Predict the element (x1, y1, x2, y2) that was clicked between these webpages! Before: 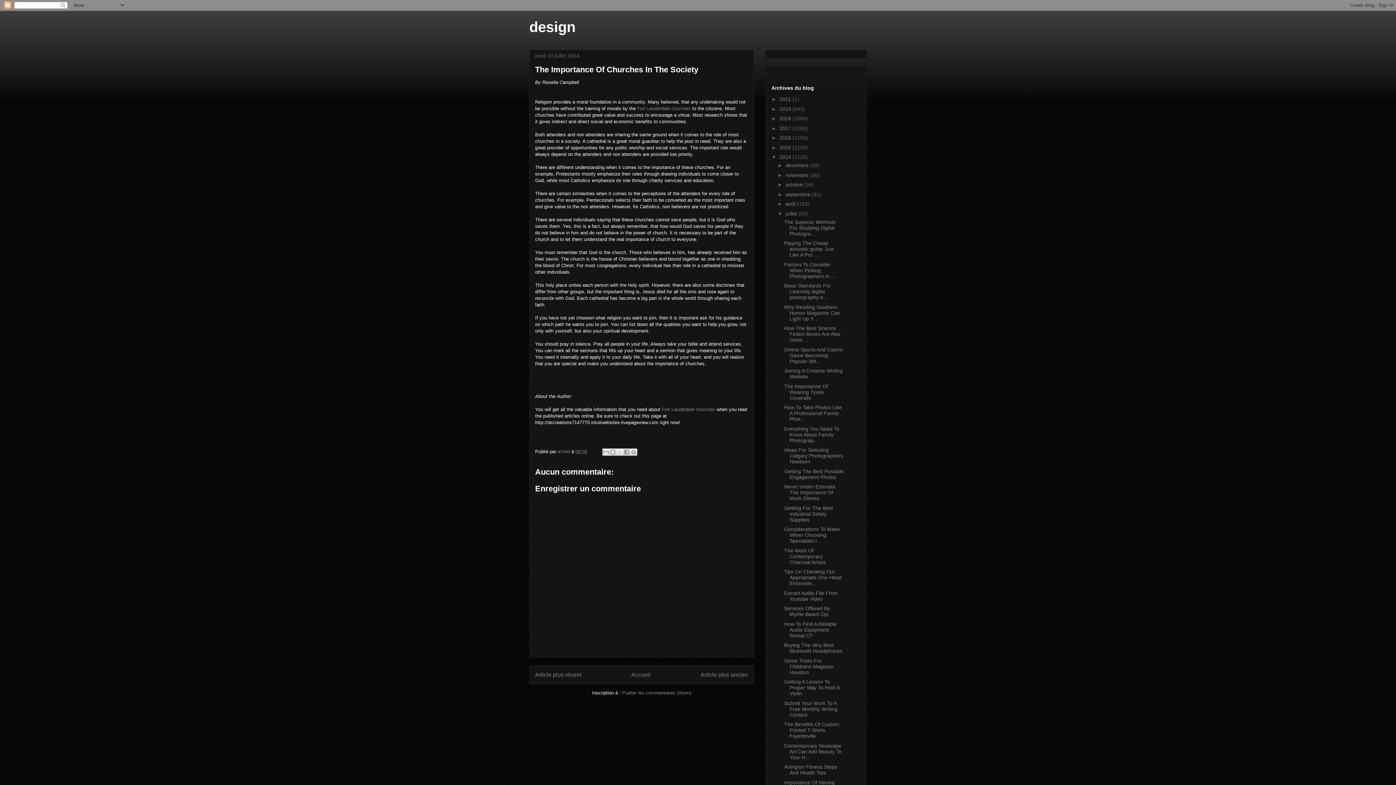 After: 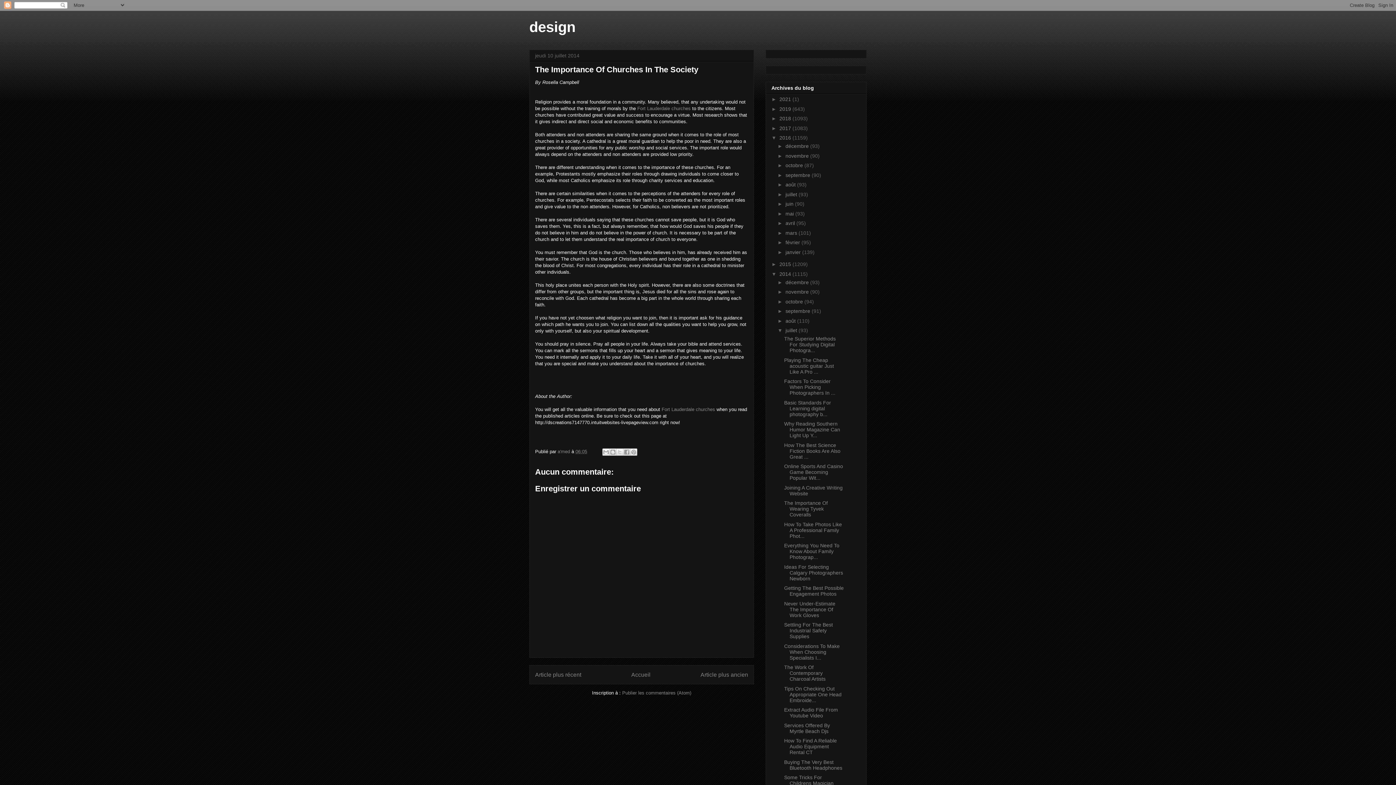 Action: bbox: (771, 135, 779, 140) label: ►  